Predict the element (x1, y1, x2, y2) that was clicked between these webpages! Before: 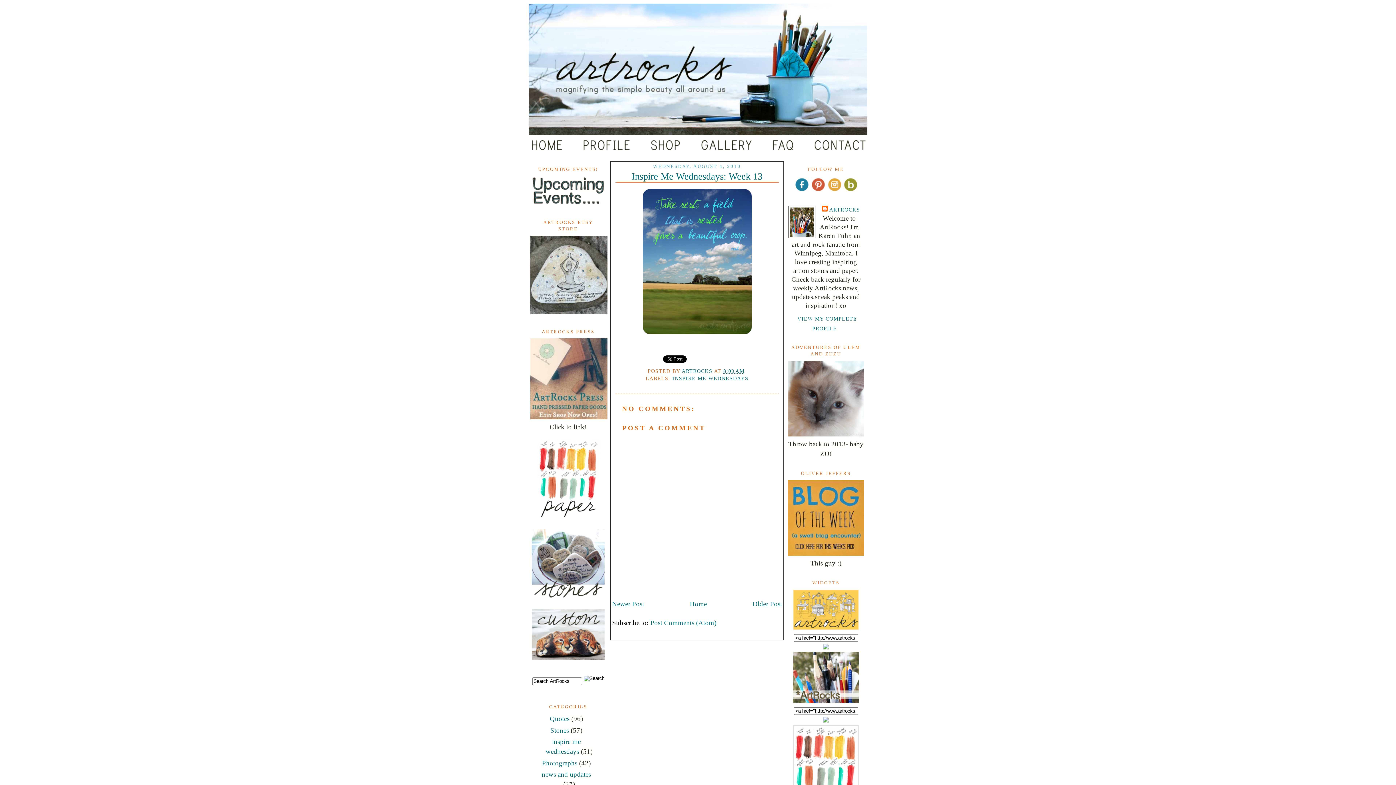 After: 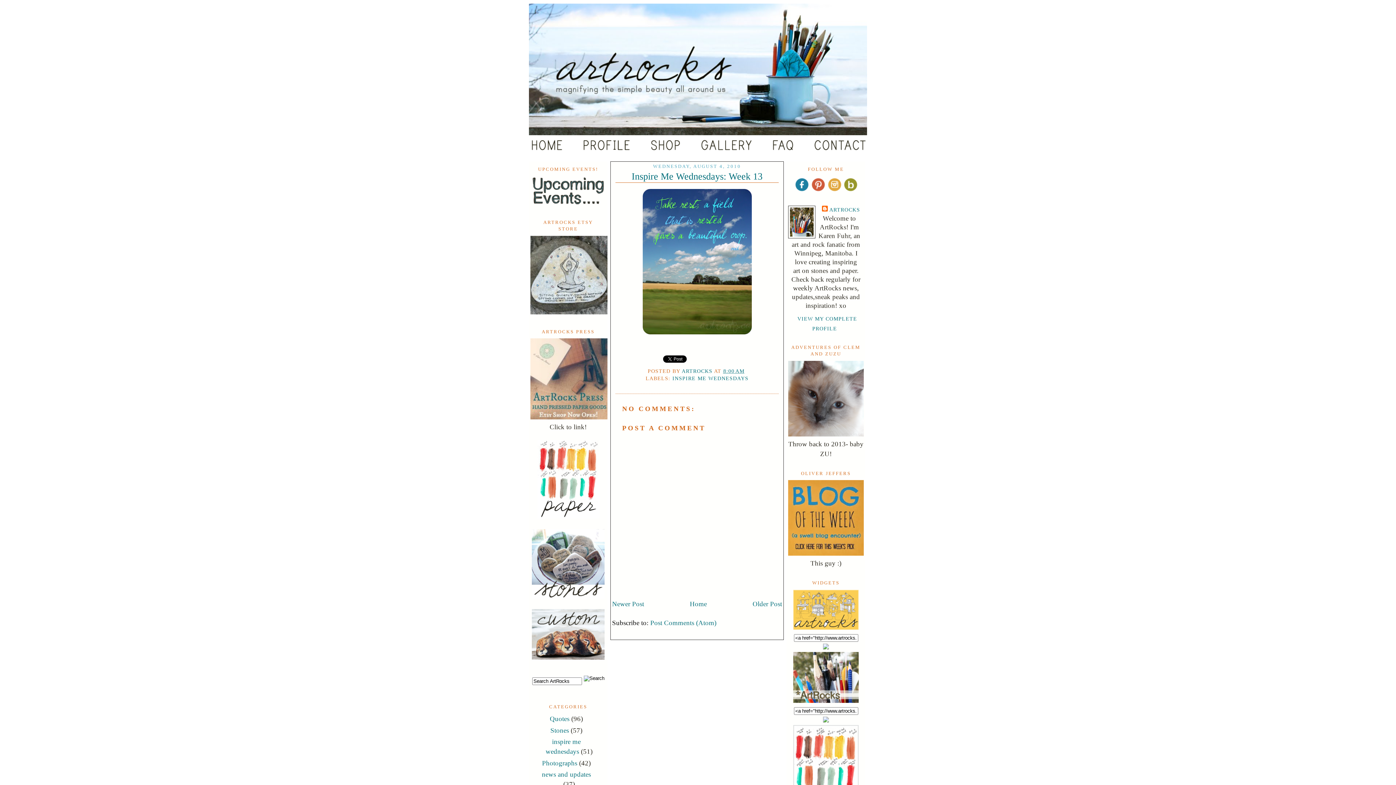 Action: bbox: (810, 186, 826, 194)